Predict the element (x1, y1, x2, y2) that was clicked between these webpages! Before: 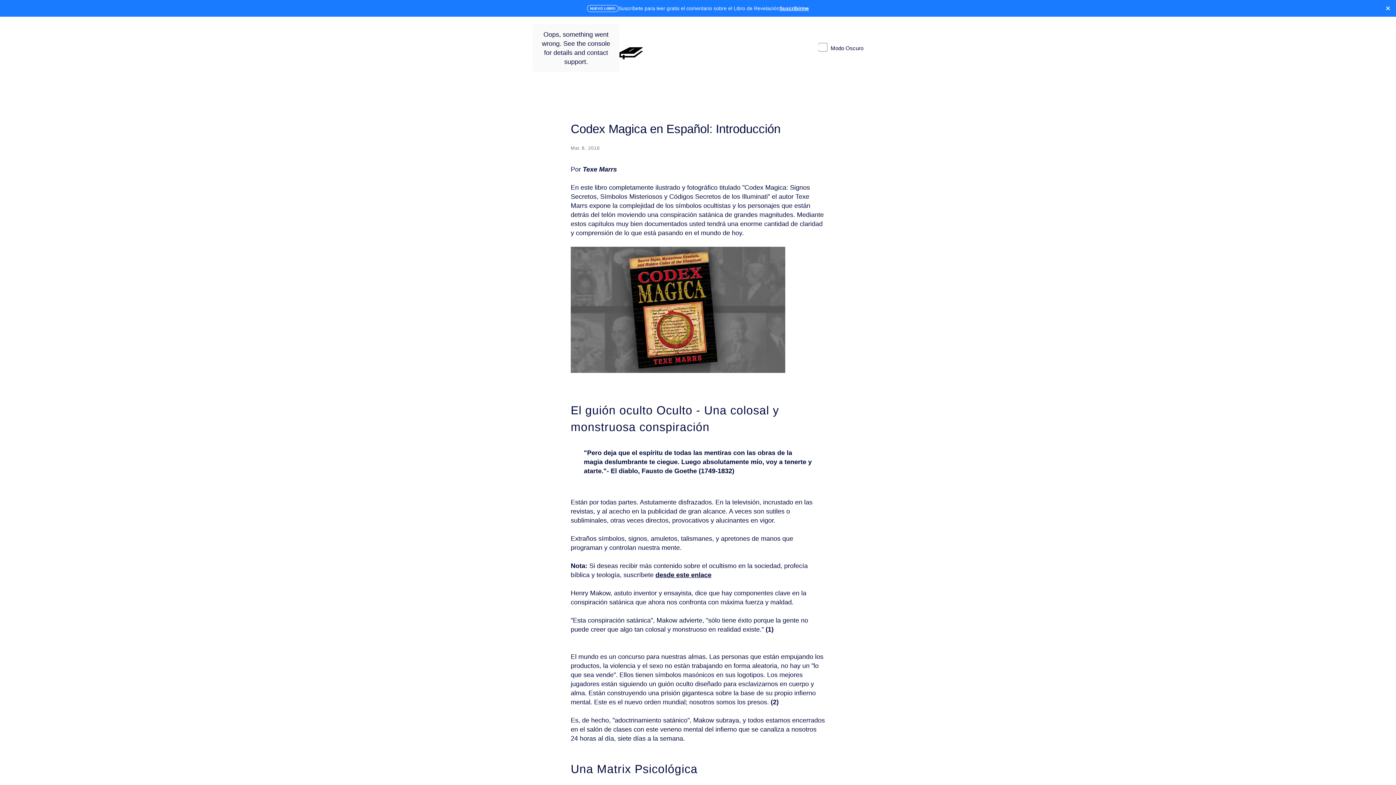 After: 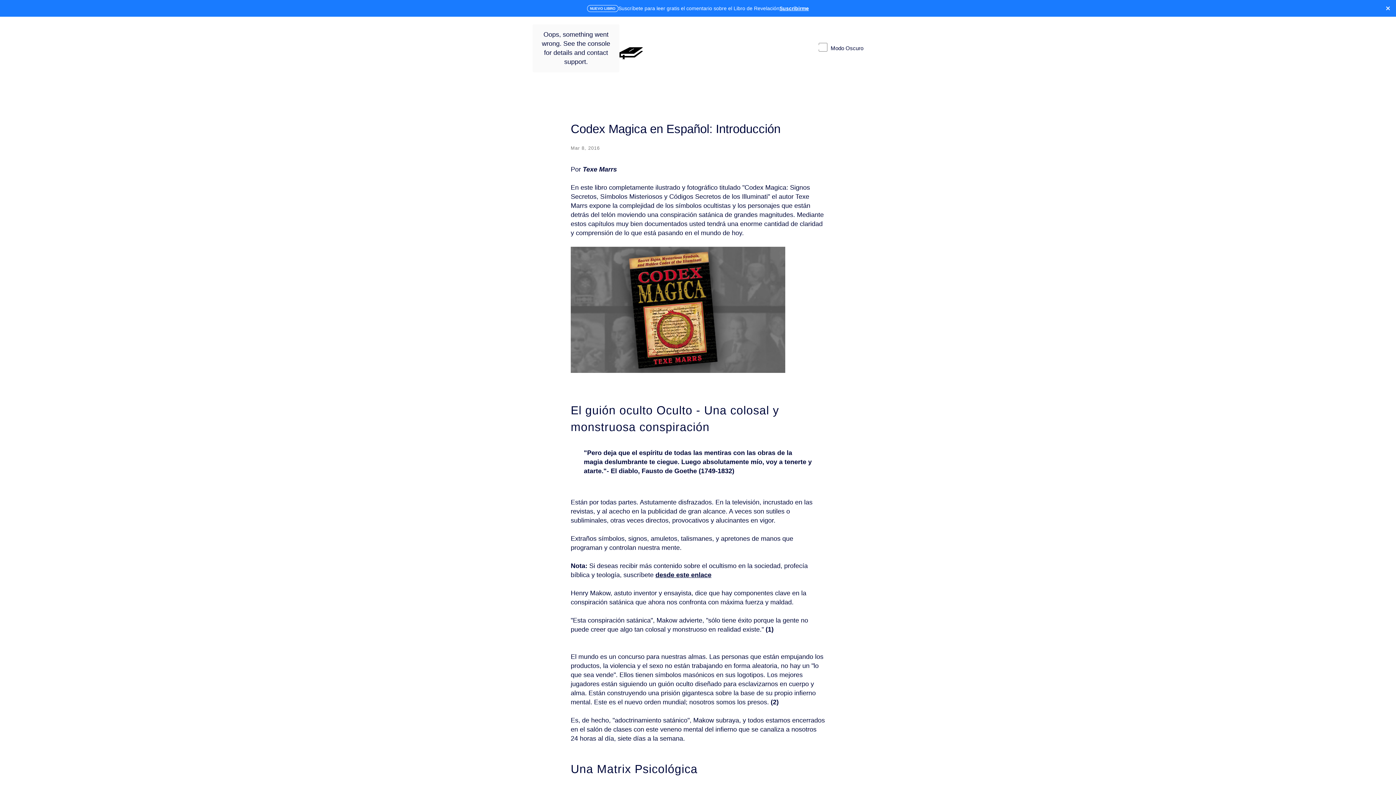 Action: bbox: (655, 571, 711, 578) label: desde este enlace